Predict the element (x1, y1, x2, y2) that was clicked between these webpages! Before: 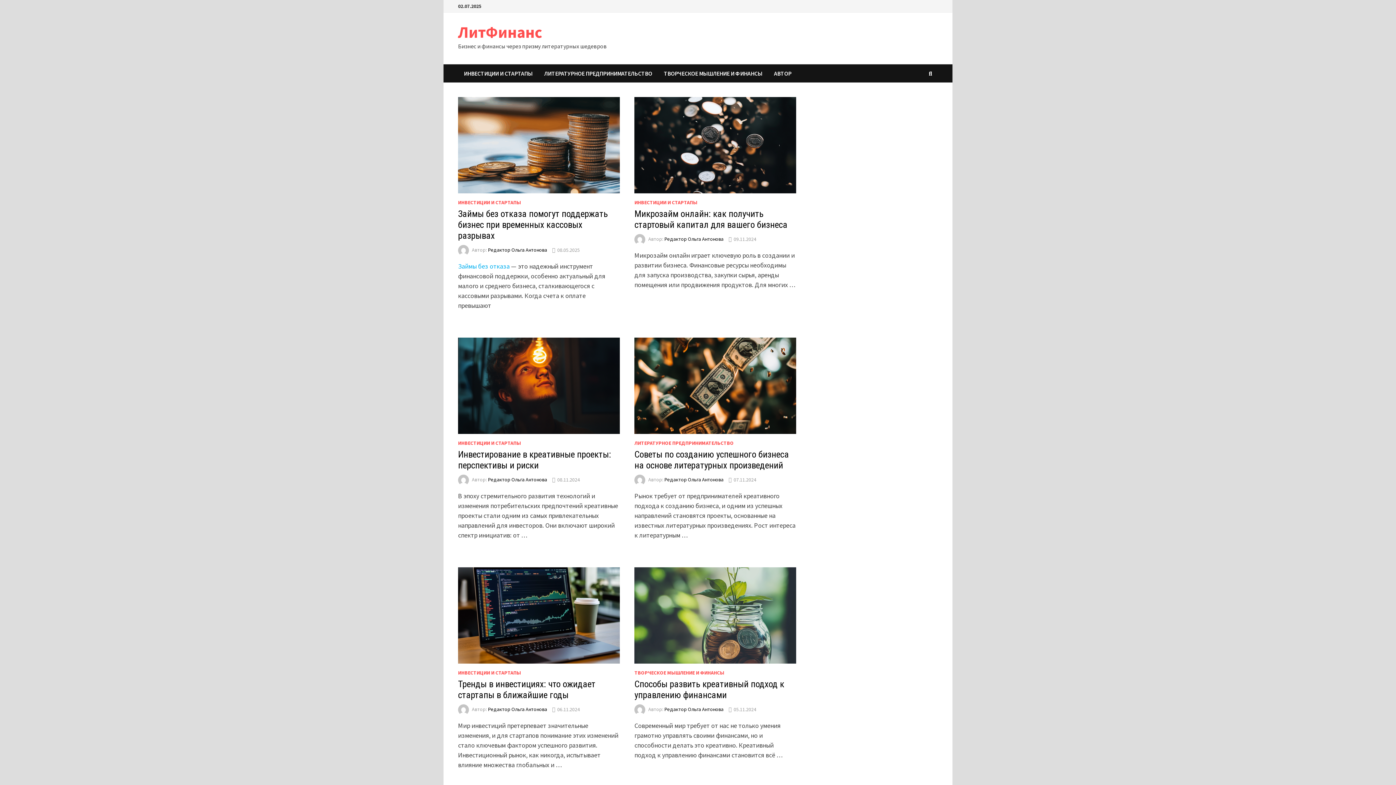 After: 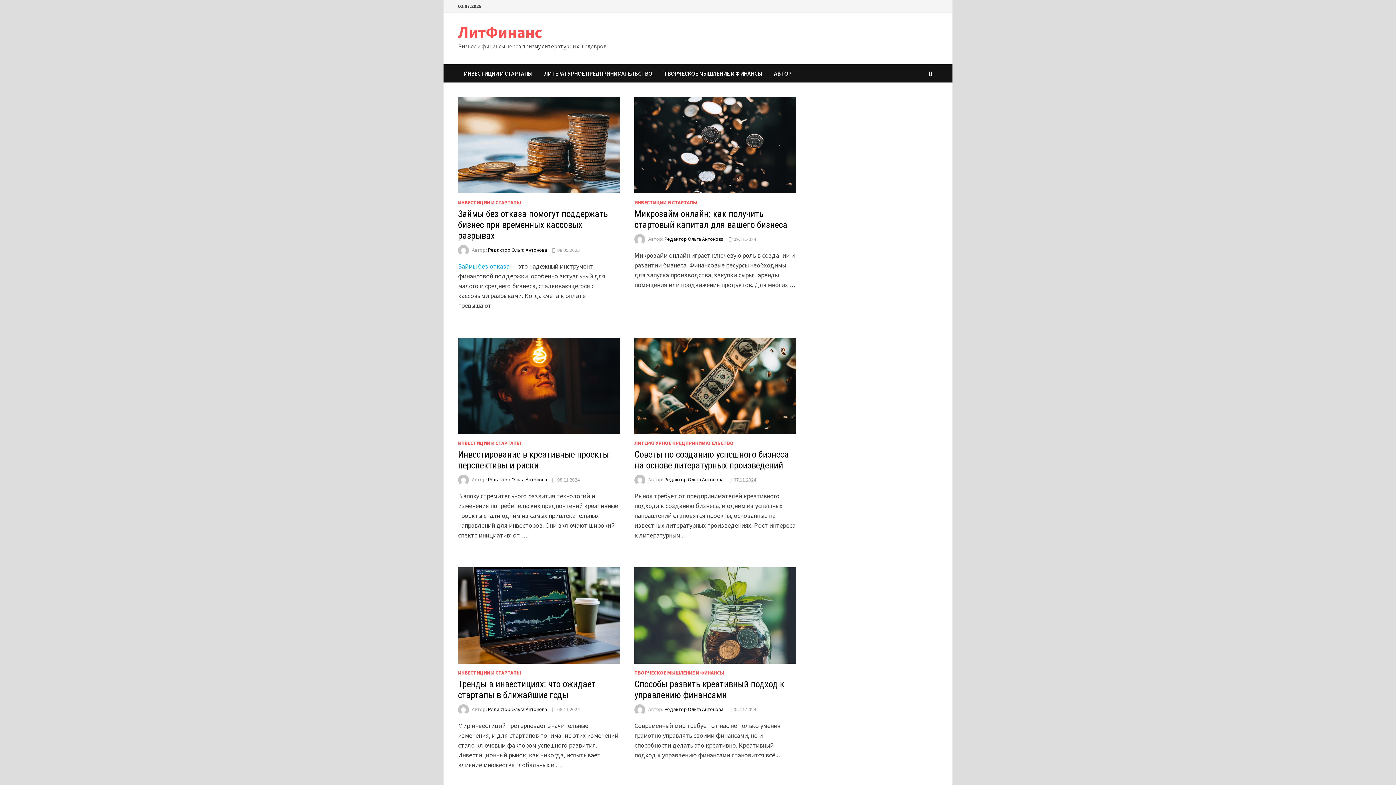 Action: bbox: (664, 476, 723, 483) label: Редактор Ольга Антонова